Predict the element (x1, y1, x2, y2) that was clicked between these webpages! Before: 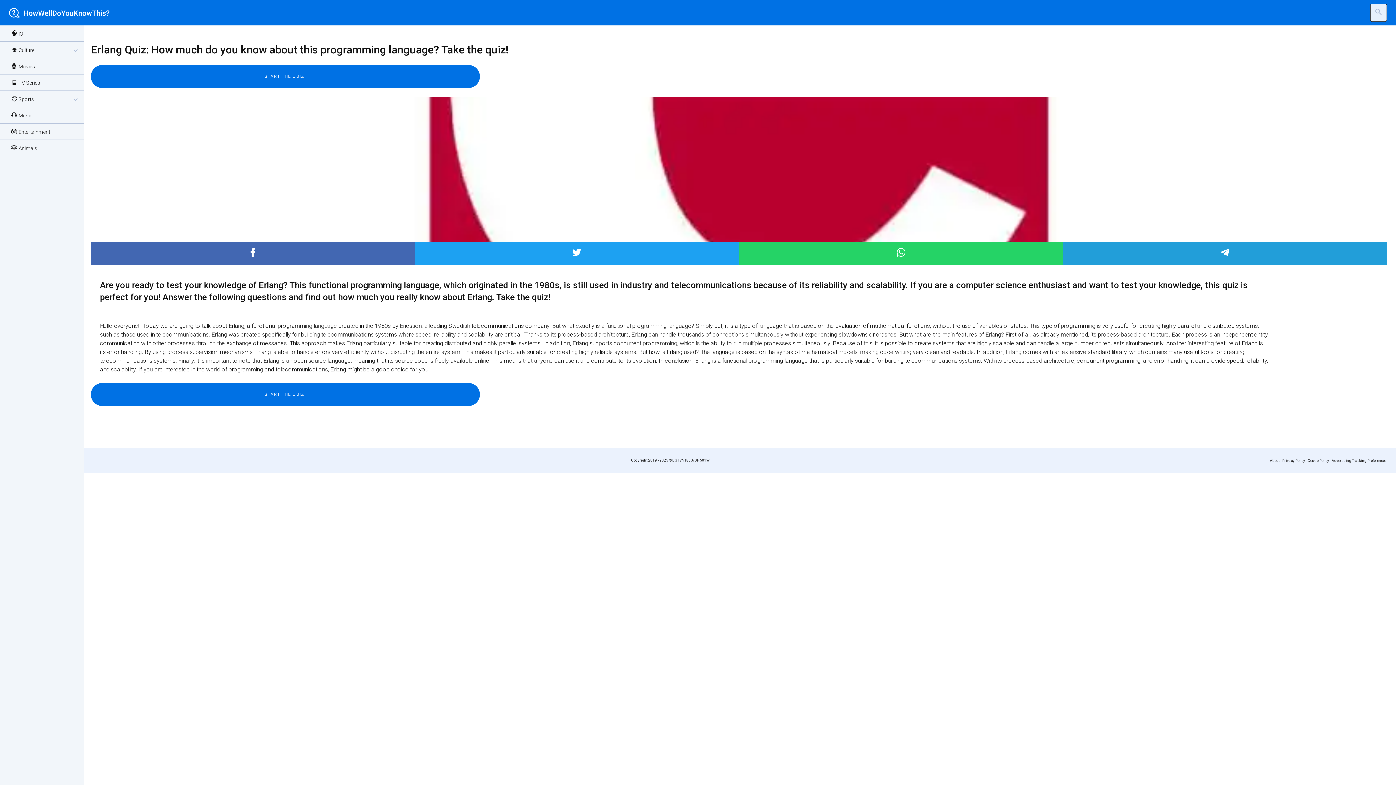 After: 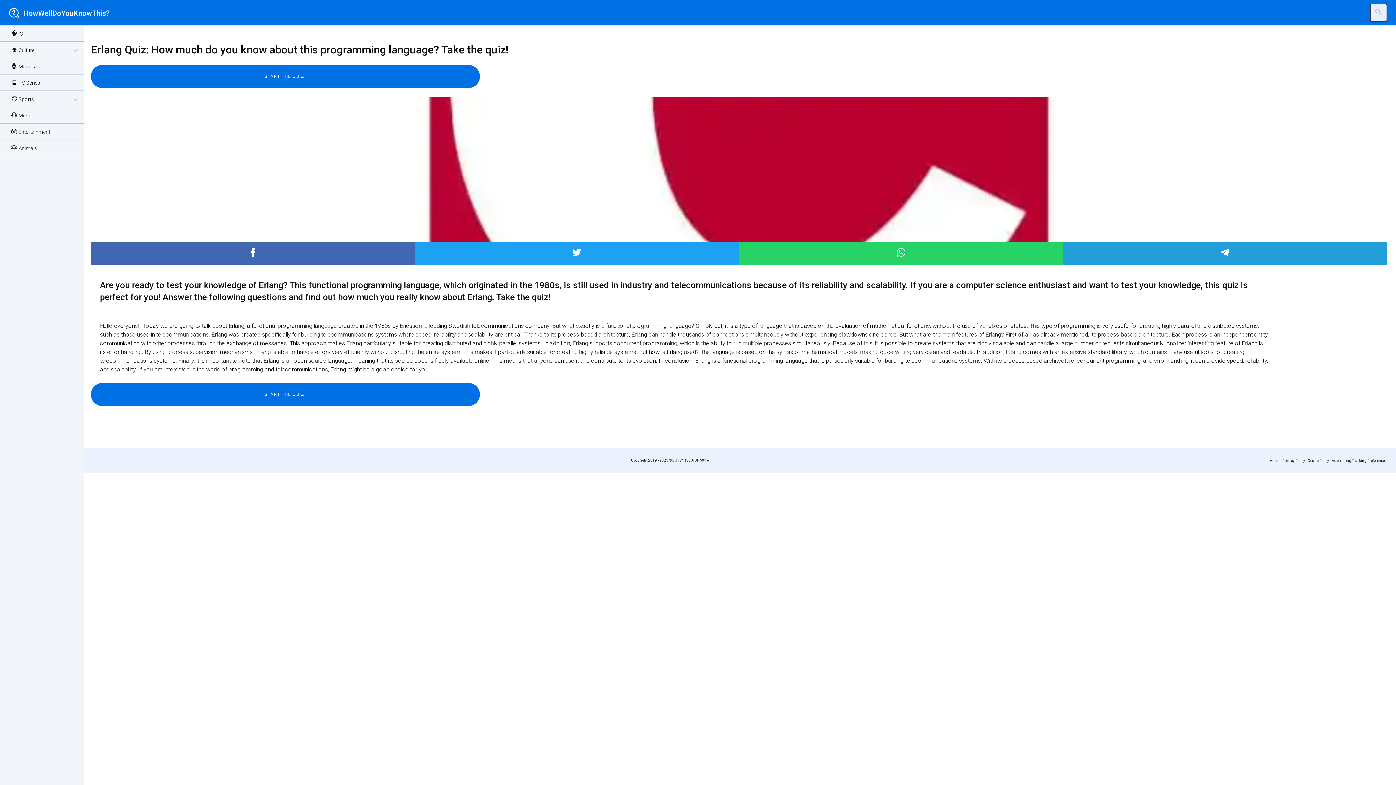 Action: bbox: (572, 248, 581, 257)